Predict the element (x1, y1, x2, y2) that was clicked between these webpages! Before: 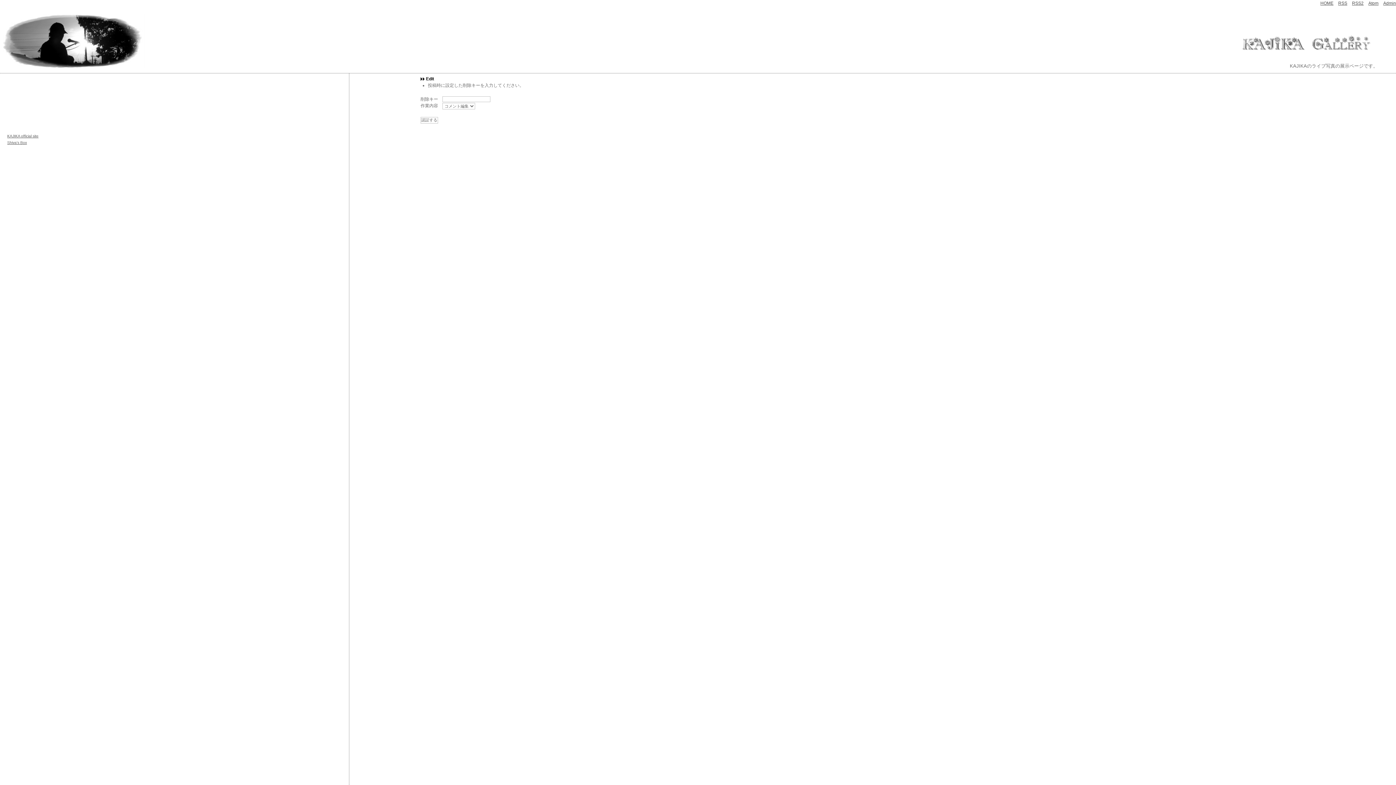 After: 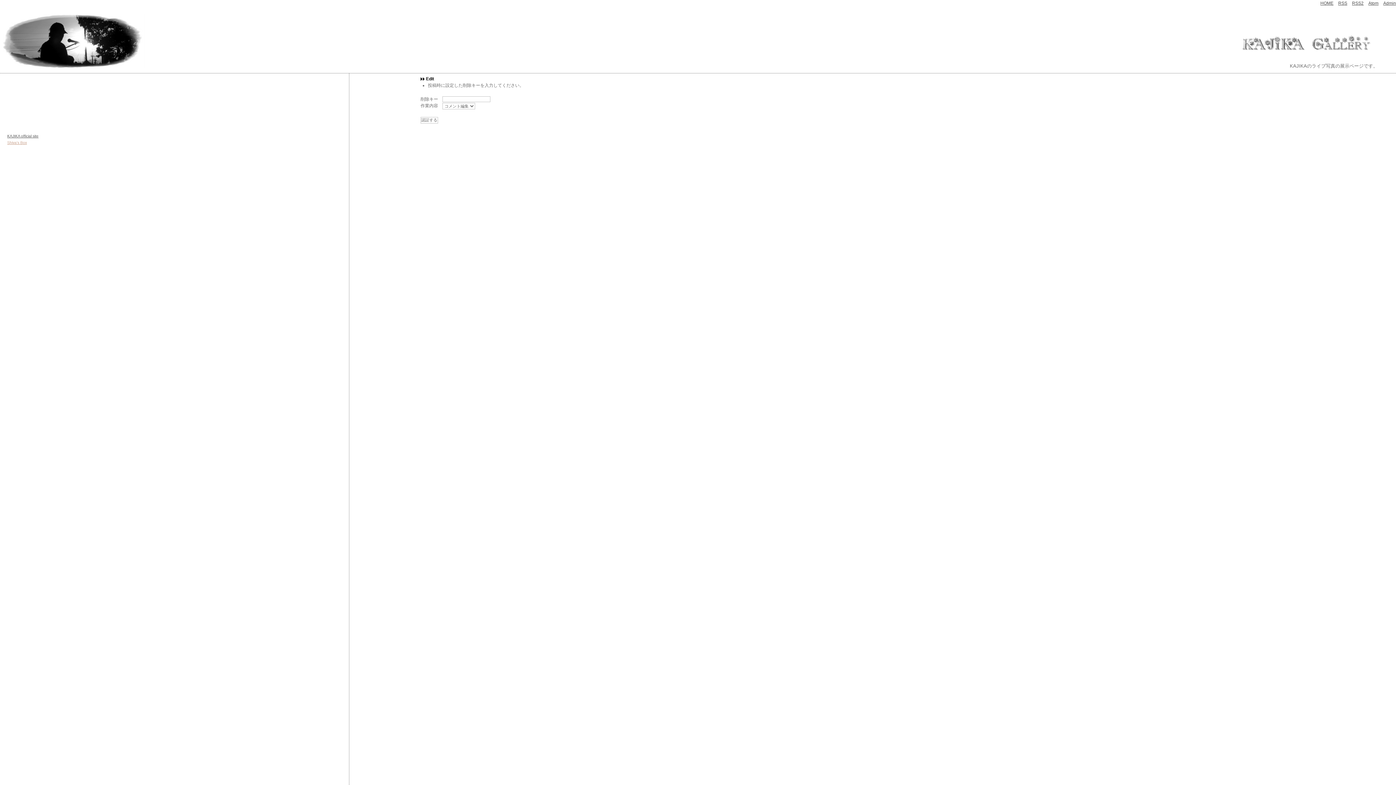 Action: label: Shiva's Box bbox: (7, 140, 26, 144)